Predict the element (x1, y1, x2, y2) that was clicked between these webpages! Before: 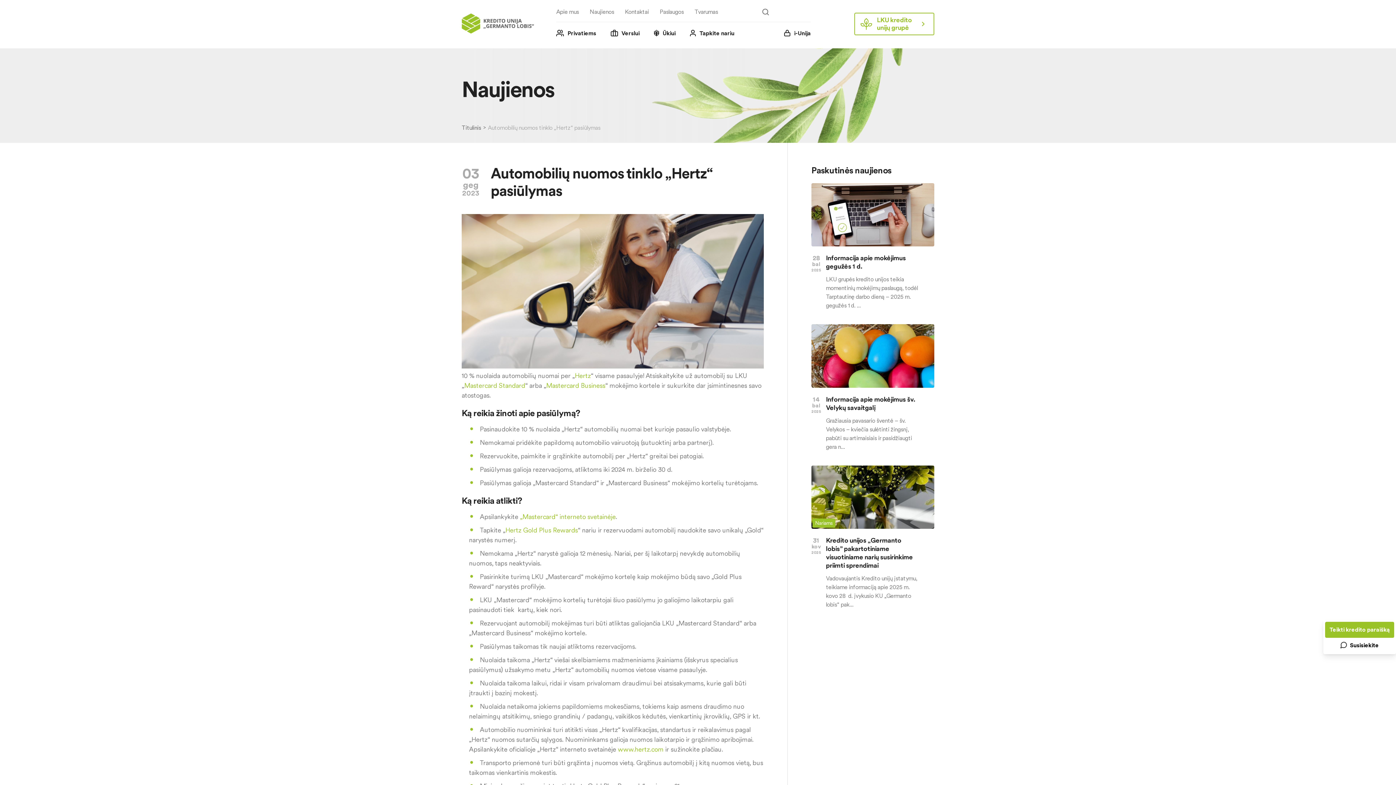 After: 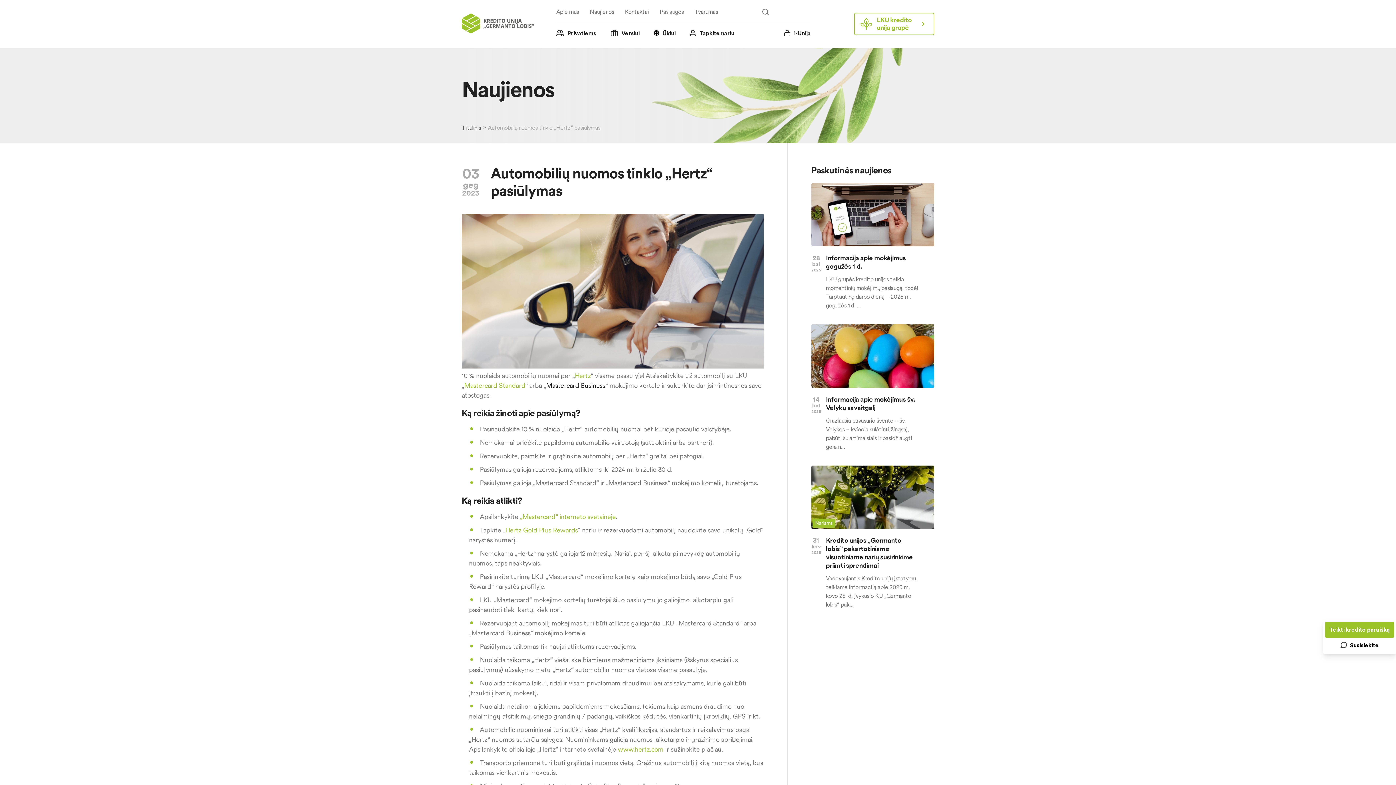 Action: bbox: (546, 381, 605, 389) label: Mastercard Business